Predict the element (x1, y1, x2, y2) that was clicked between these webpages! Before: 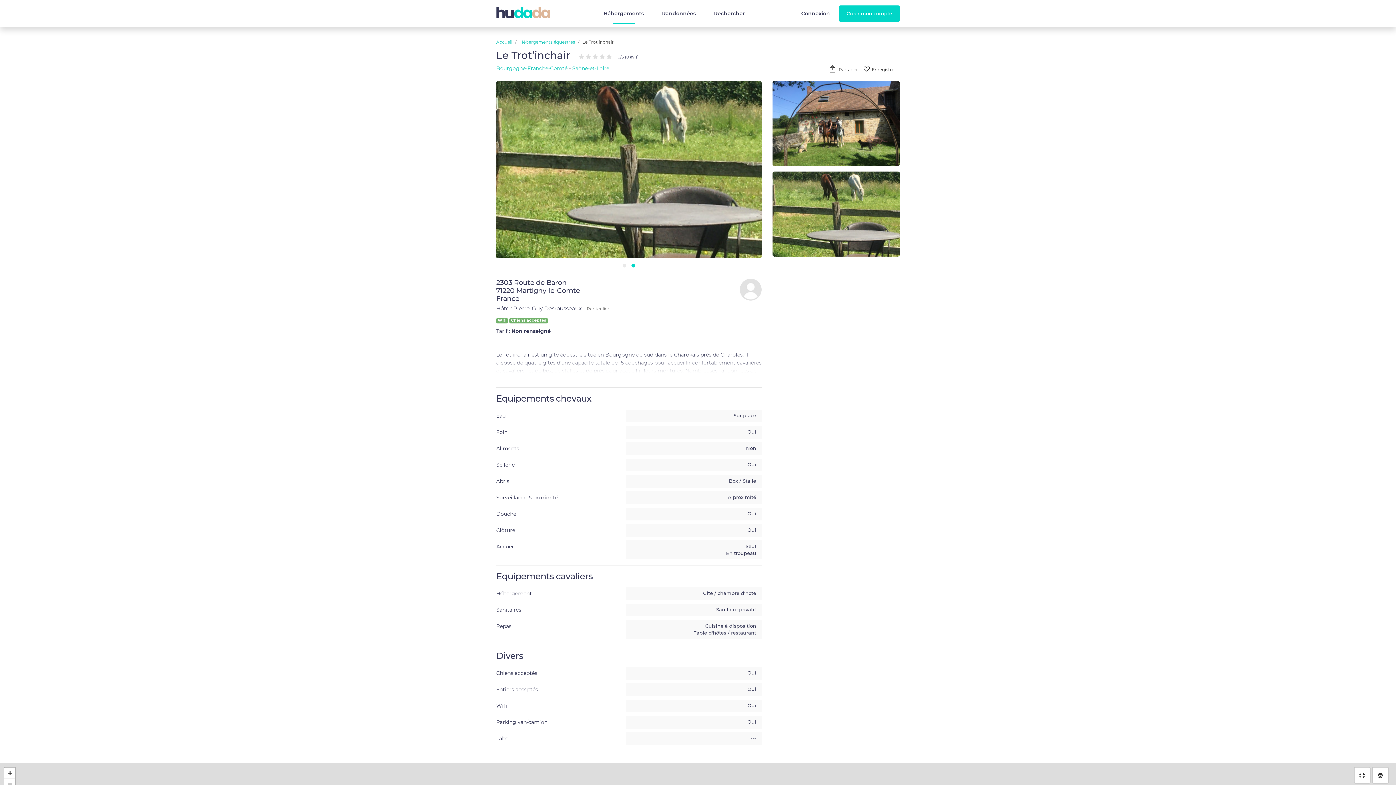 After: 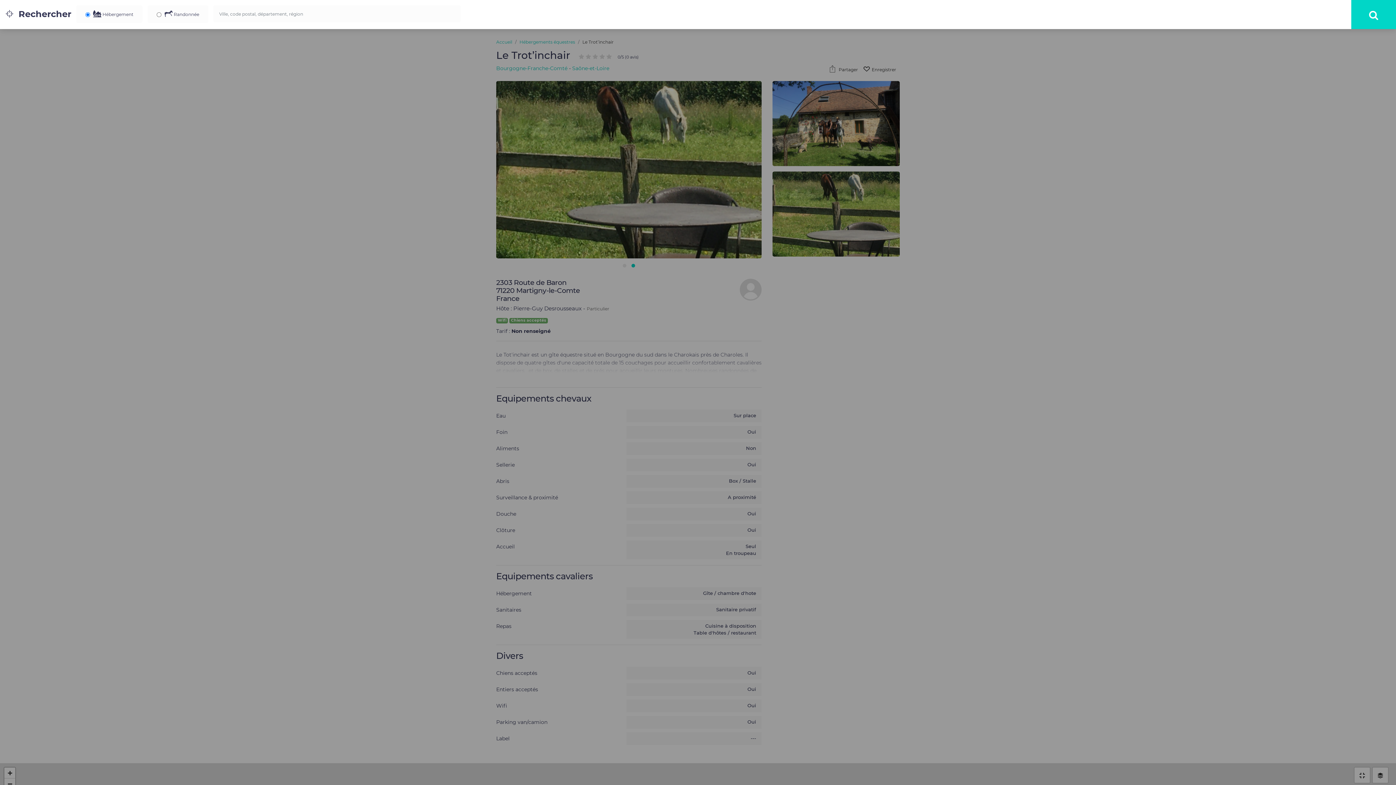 Action: bbox: (705, 0, 754, 27) label: Rechercher